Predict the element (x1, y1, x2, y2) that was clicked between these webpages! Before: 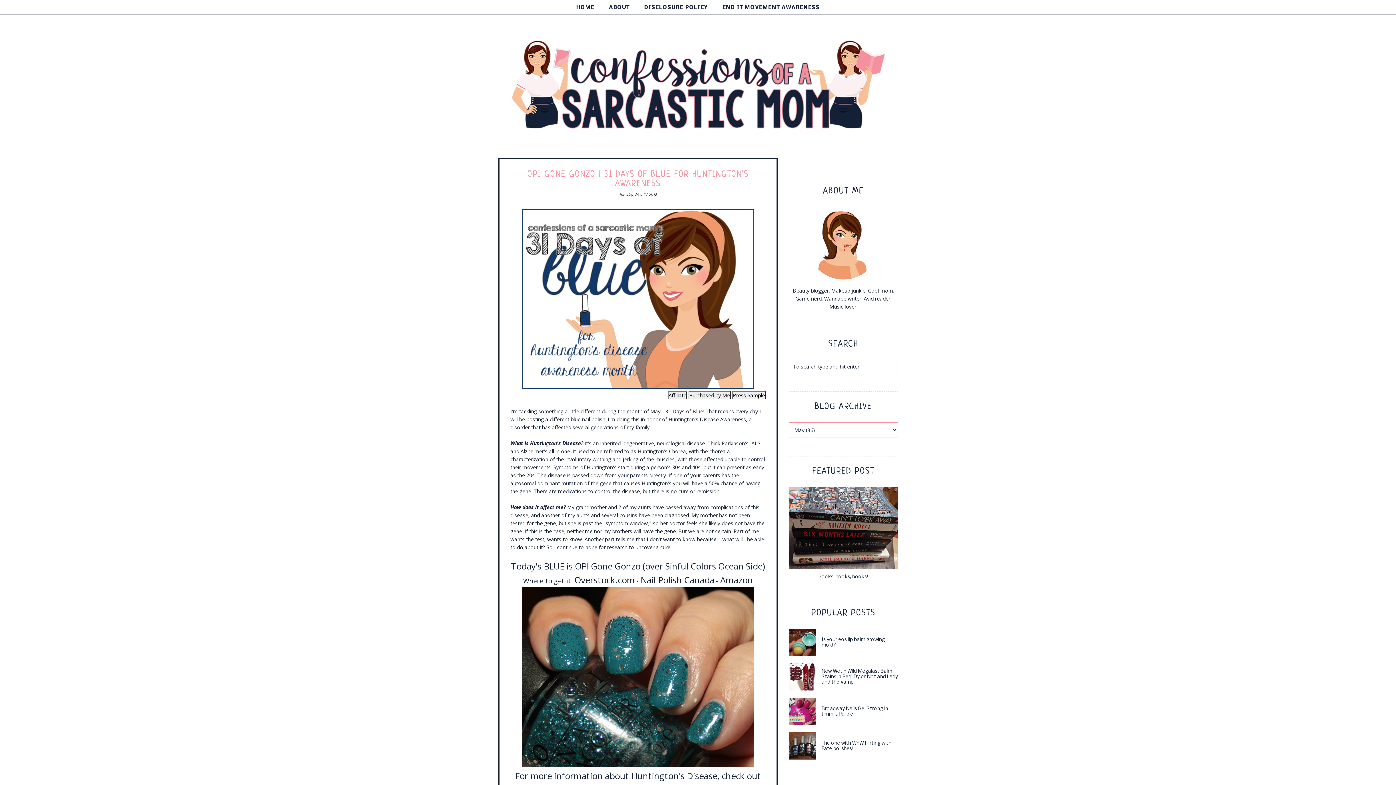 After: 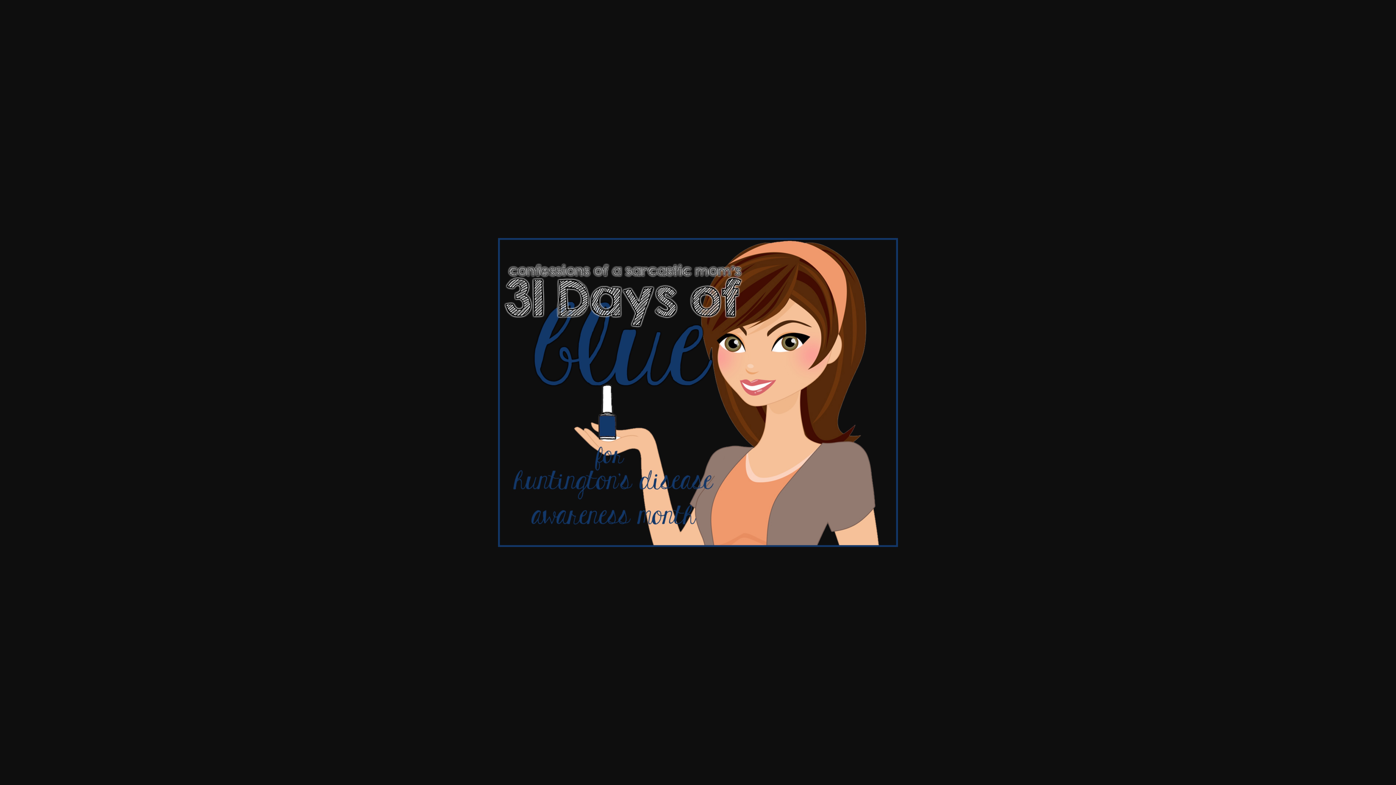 Action: bbox: (521, 383, 754, 390)